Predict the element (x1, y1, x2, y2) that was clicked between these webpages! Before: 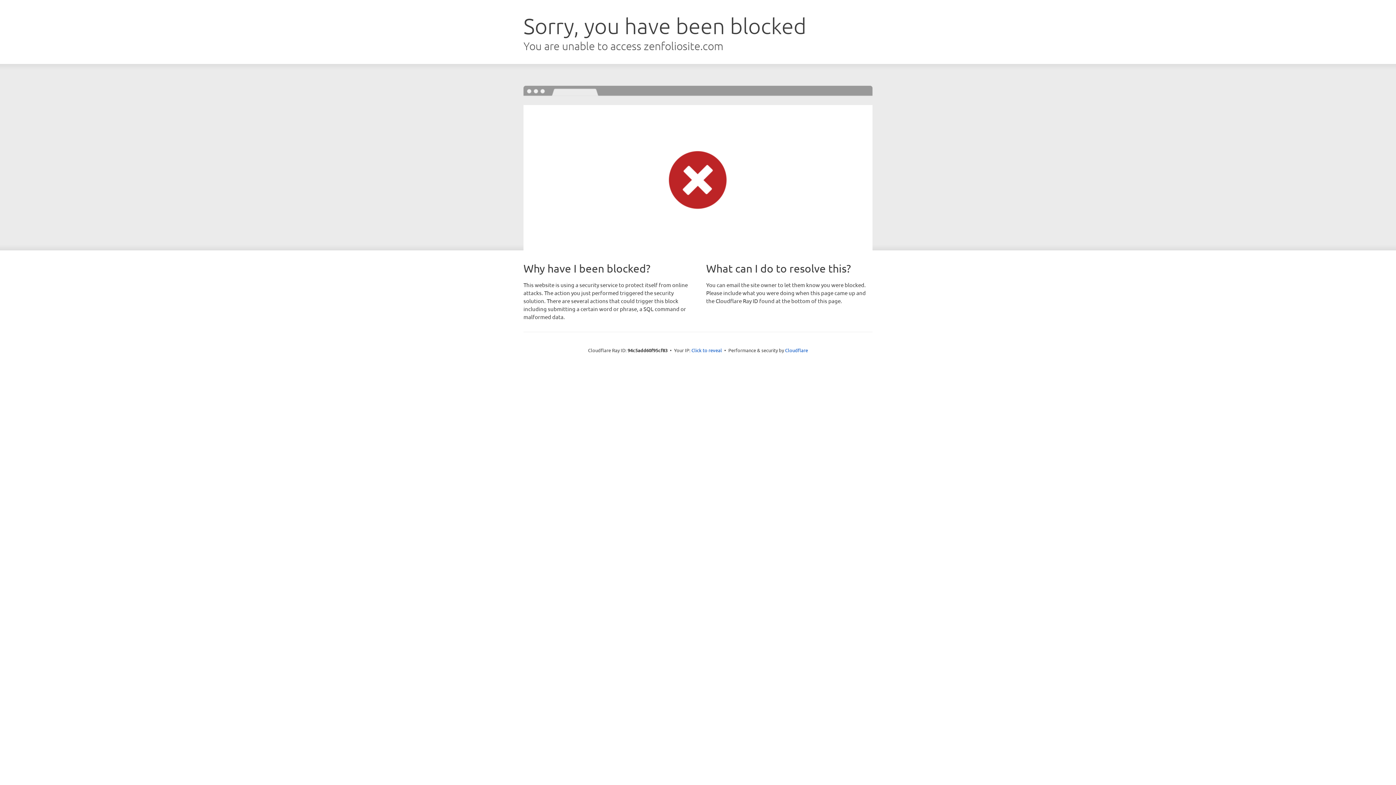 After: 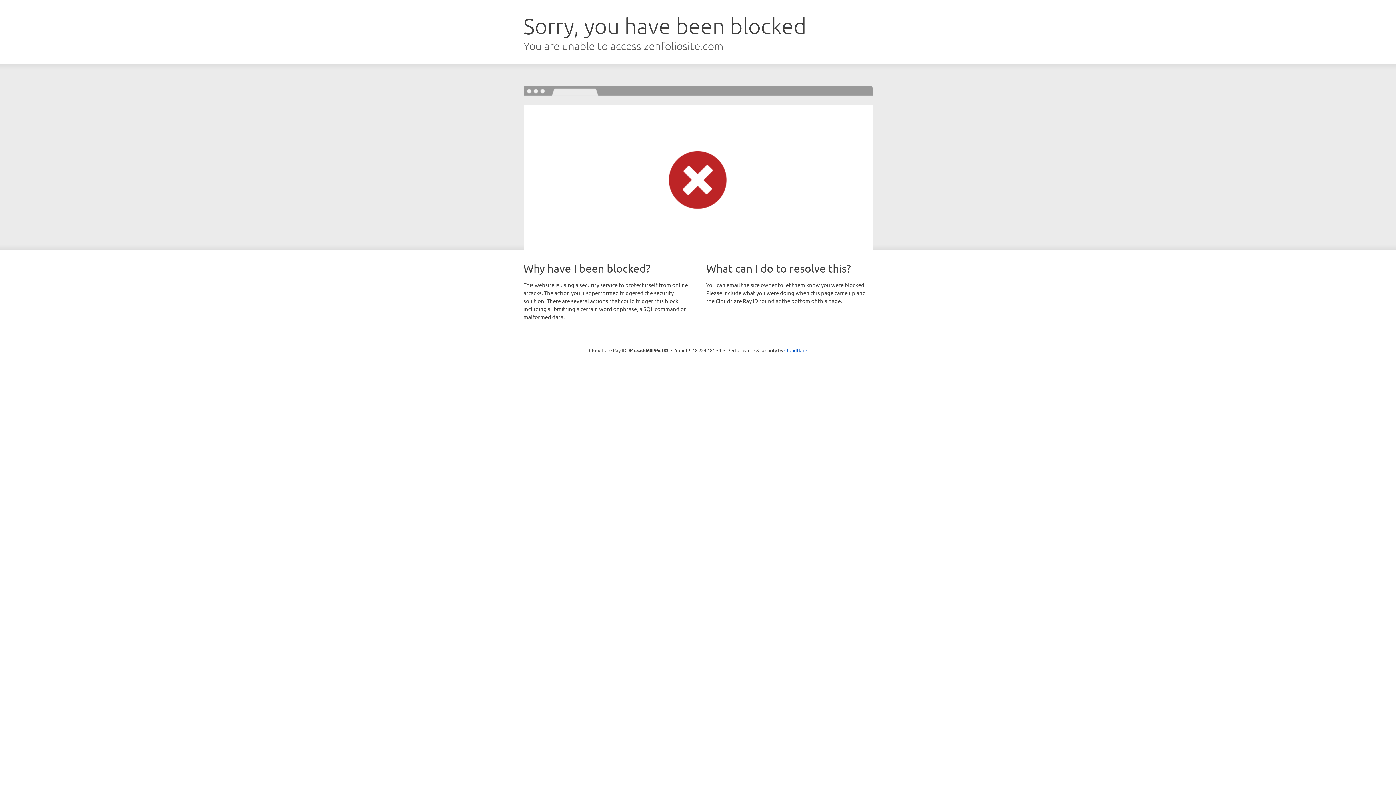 Action: label: Click to reveal bbox: (691, 346, 722, 353)